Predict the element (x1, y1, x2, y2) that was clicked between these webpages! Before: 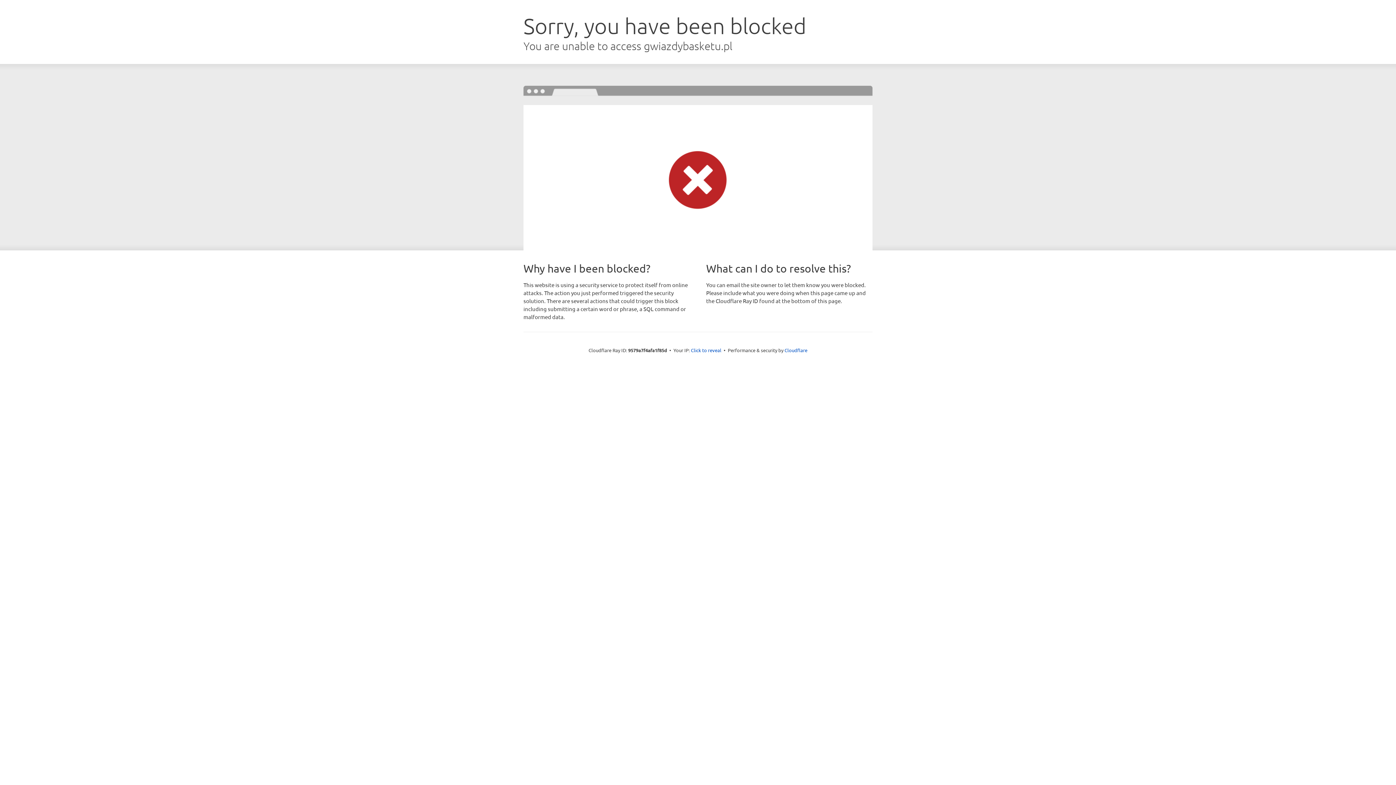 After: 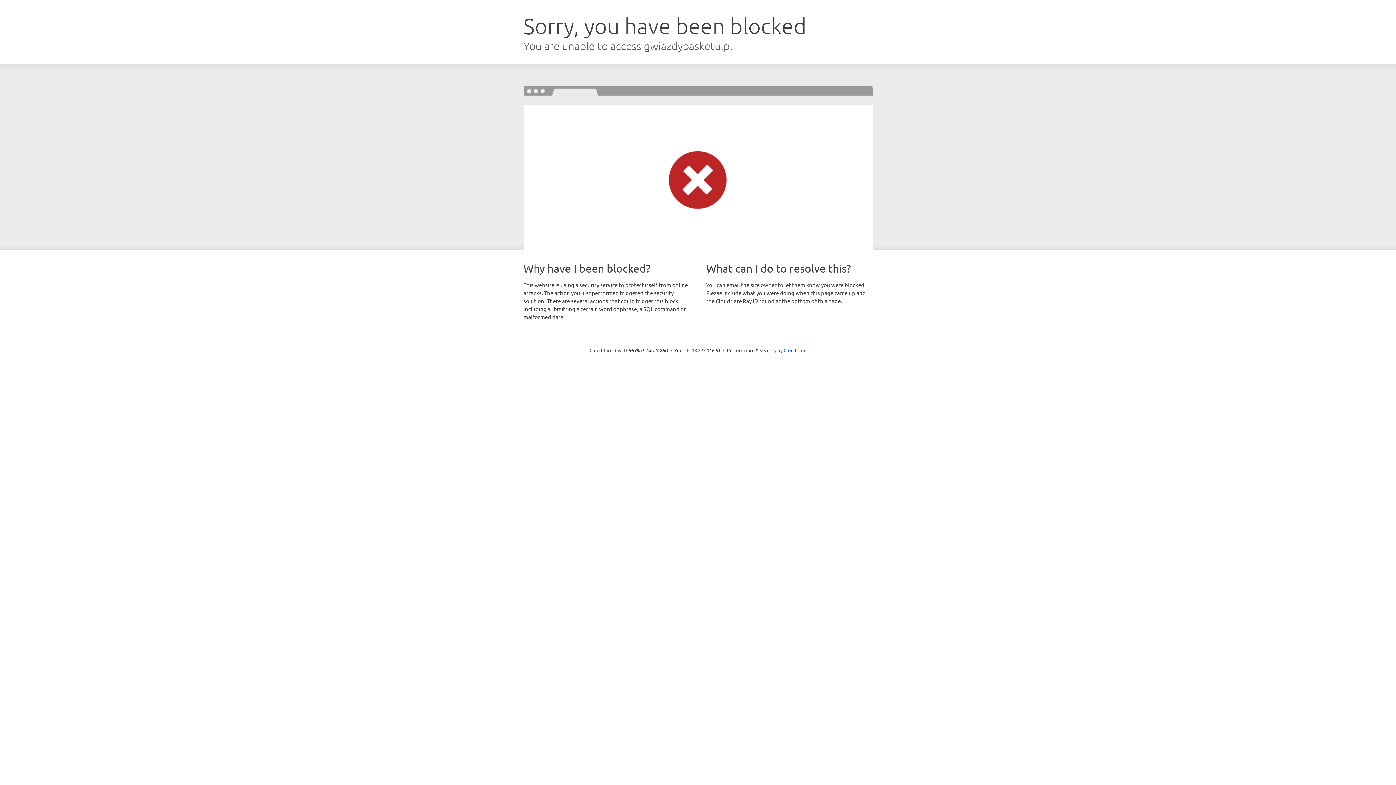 Action: label: Click to reveal bbox: (691, 346, 721, 353)